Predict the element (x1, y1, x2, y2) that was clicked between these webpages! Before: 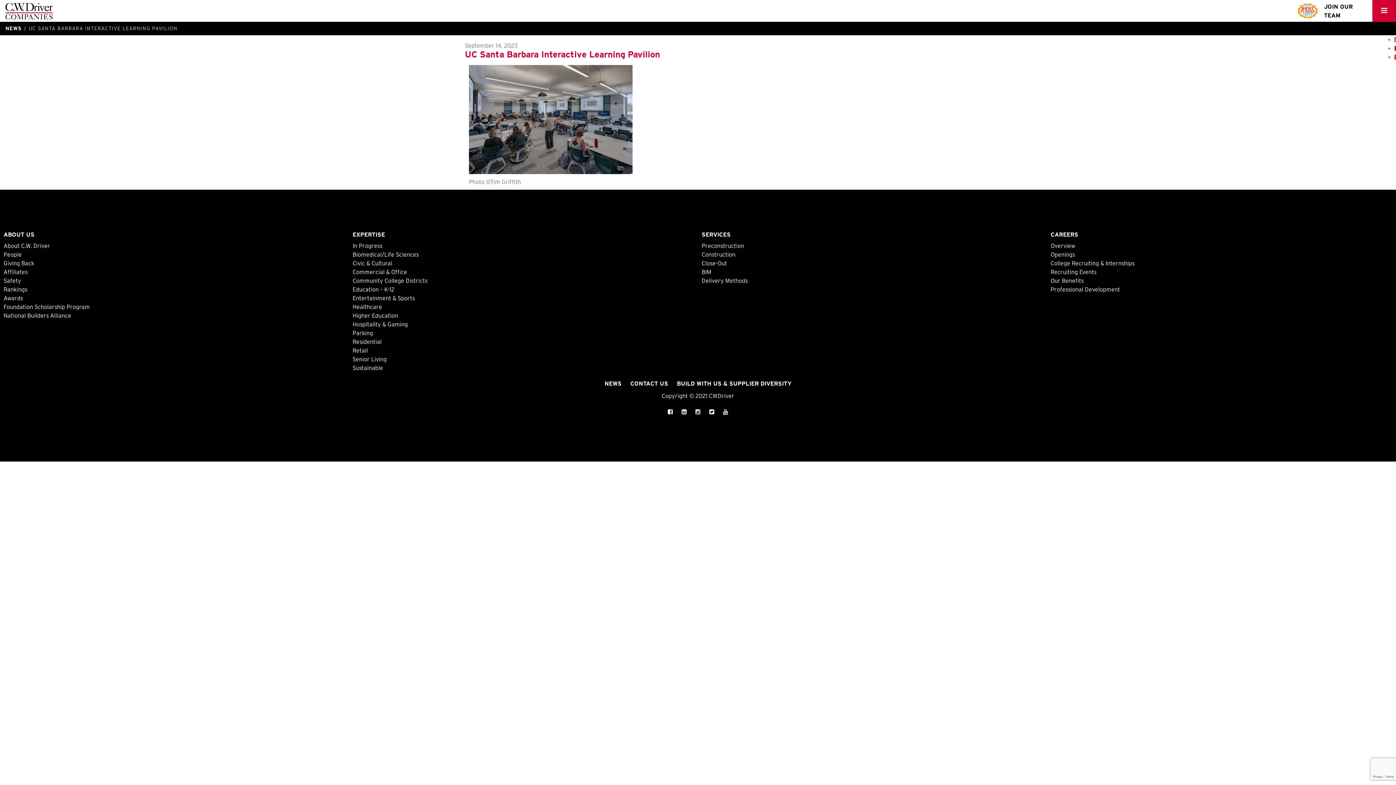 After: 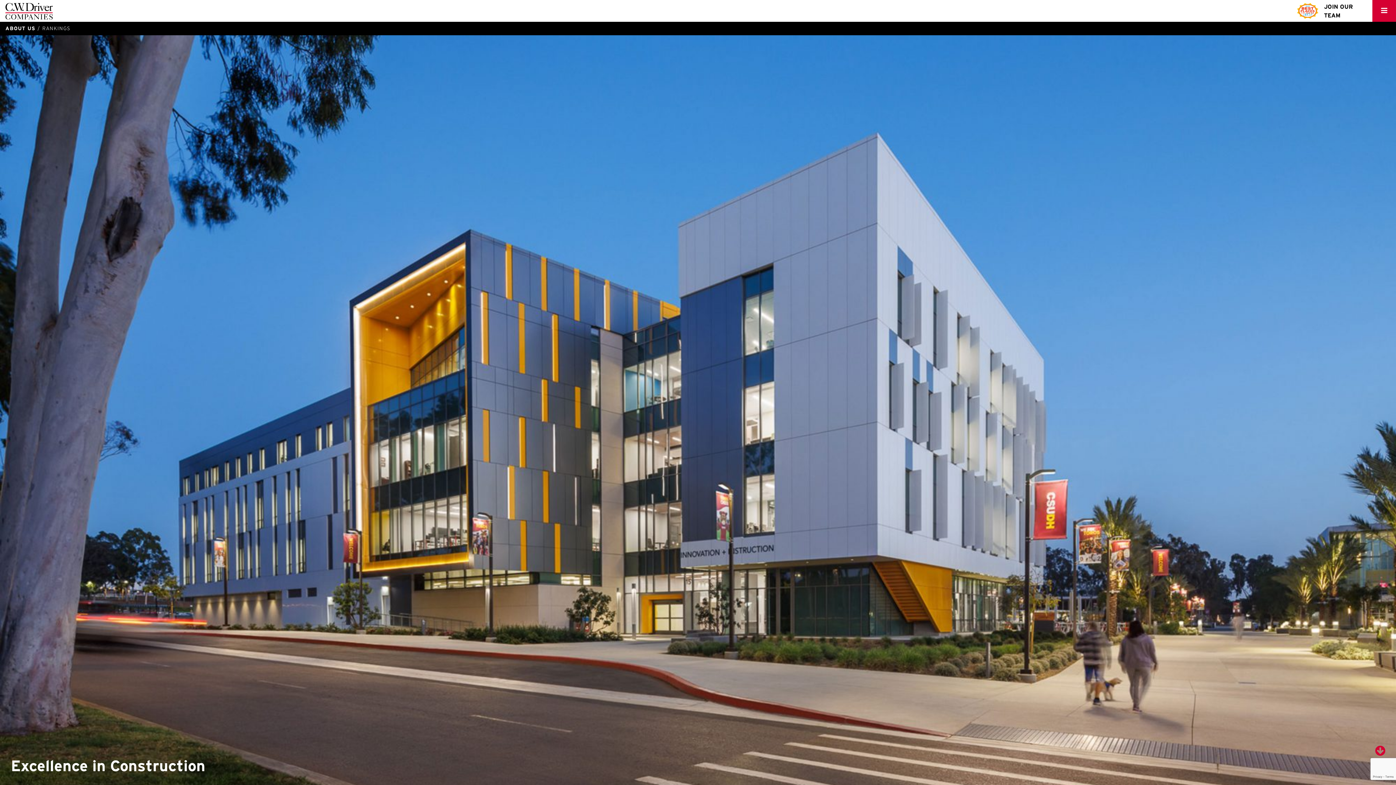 Action: bbox: (3, 286, 27, 292) label: Rankings